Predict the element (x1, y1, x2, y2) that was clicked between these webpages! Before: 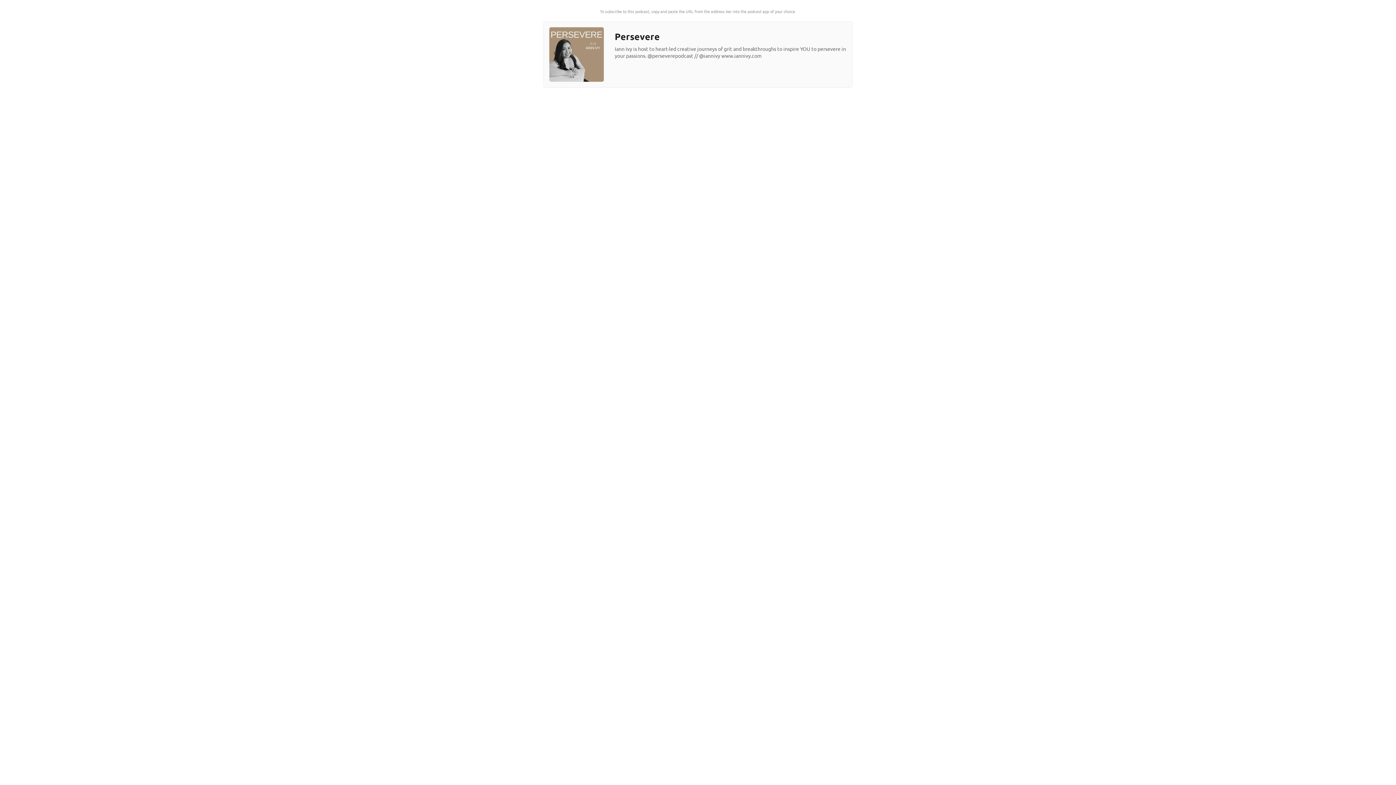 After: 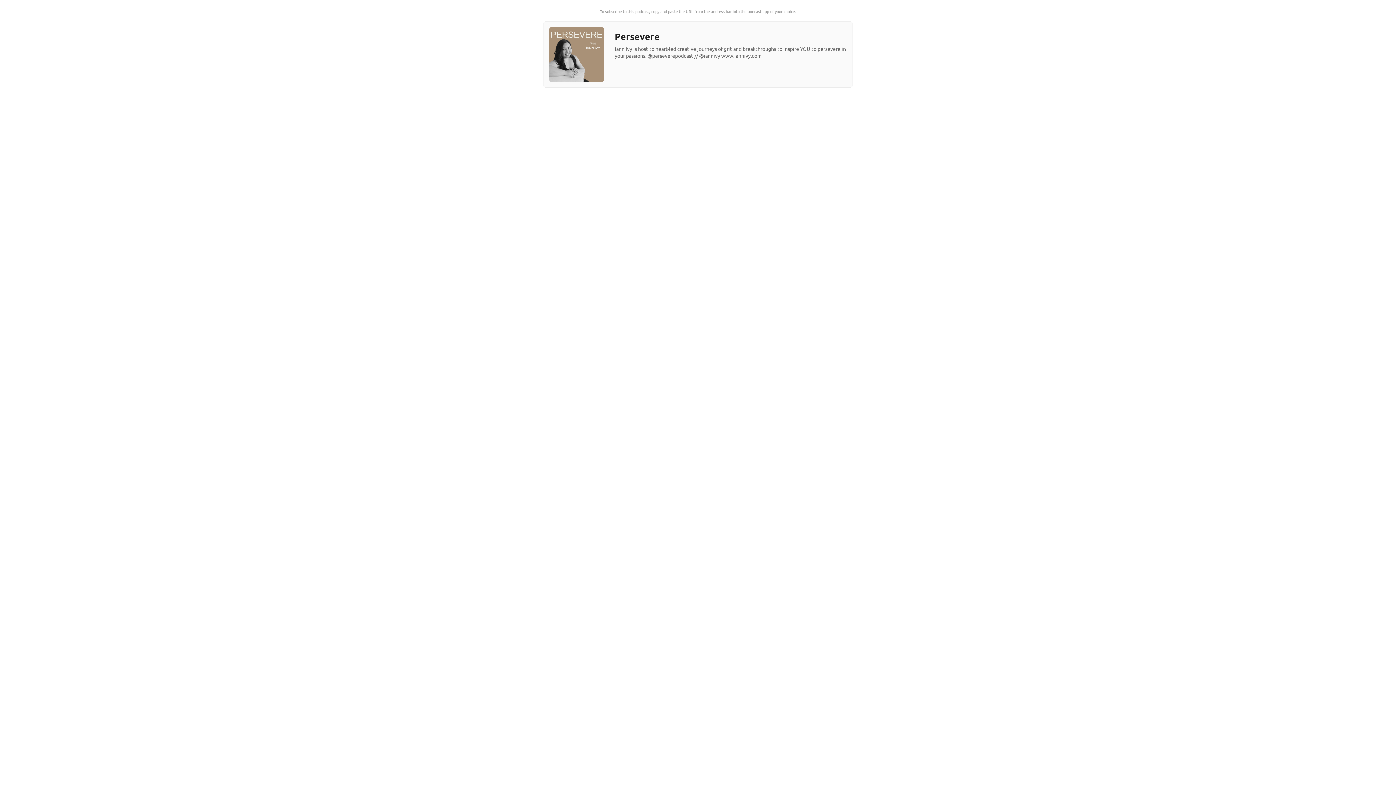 Action: bbox: (549, 76, 604, 82)